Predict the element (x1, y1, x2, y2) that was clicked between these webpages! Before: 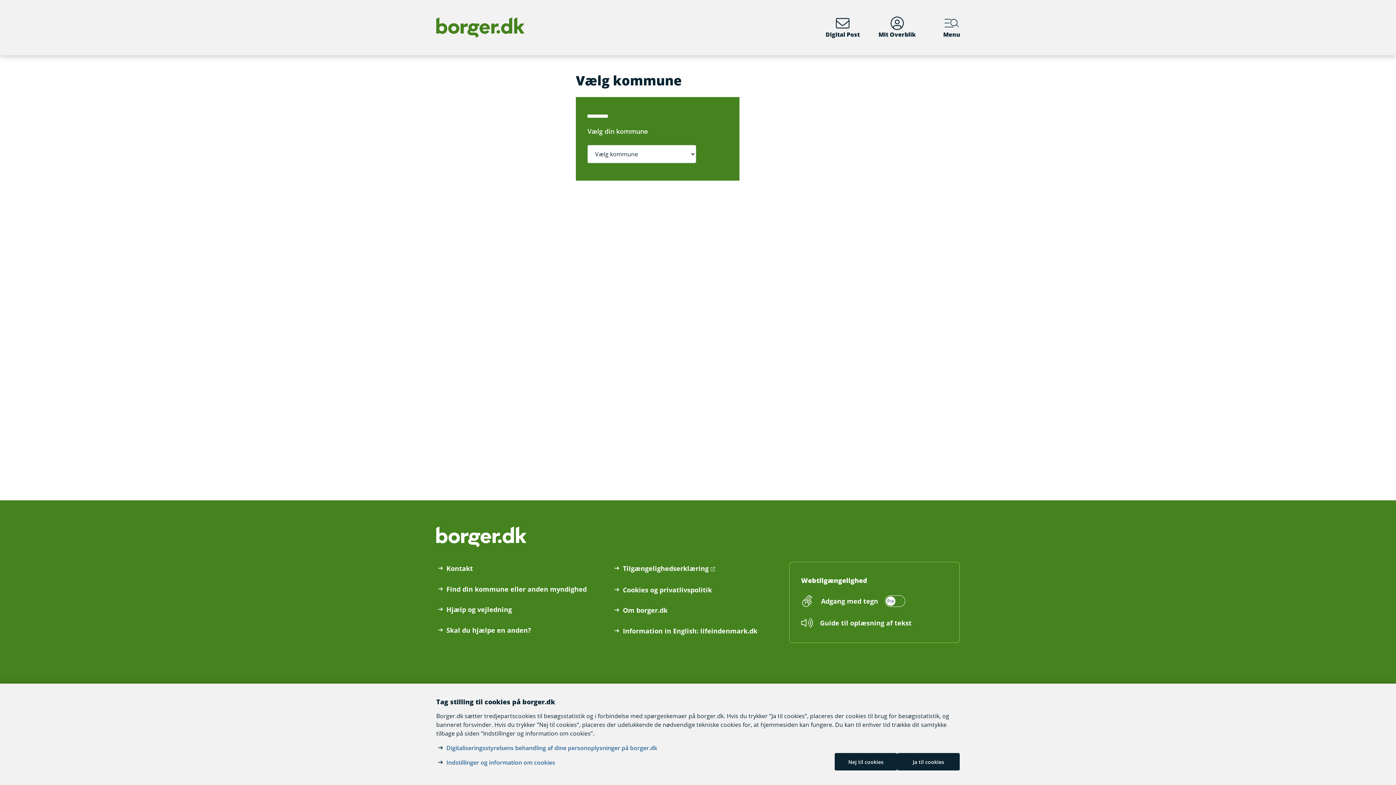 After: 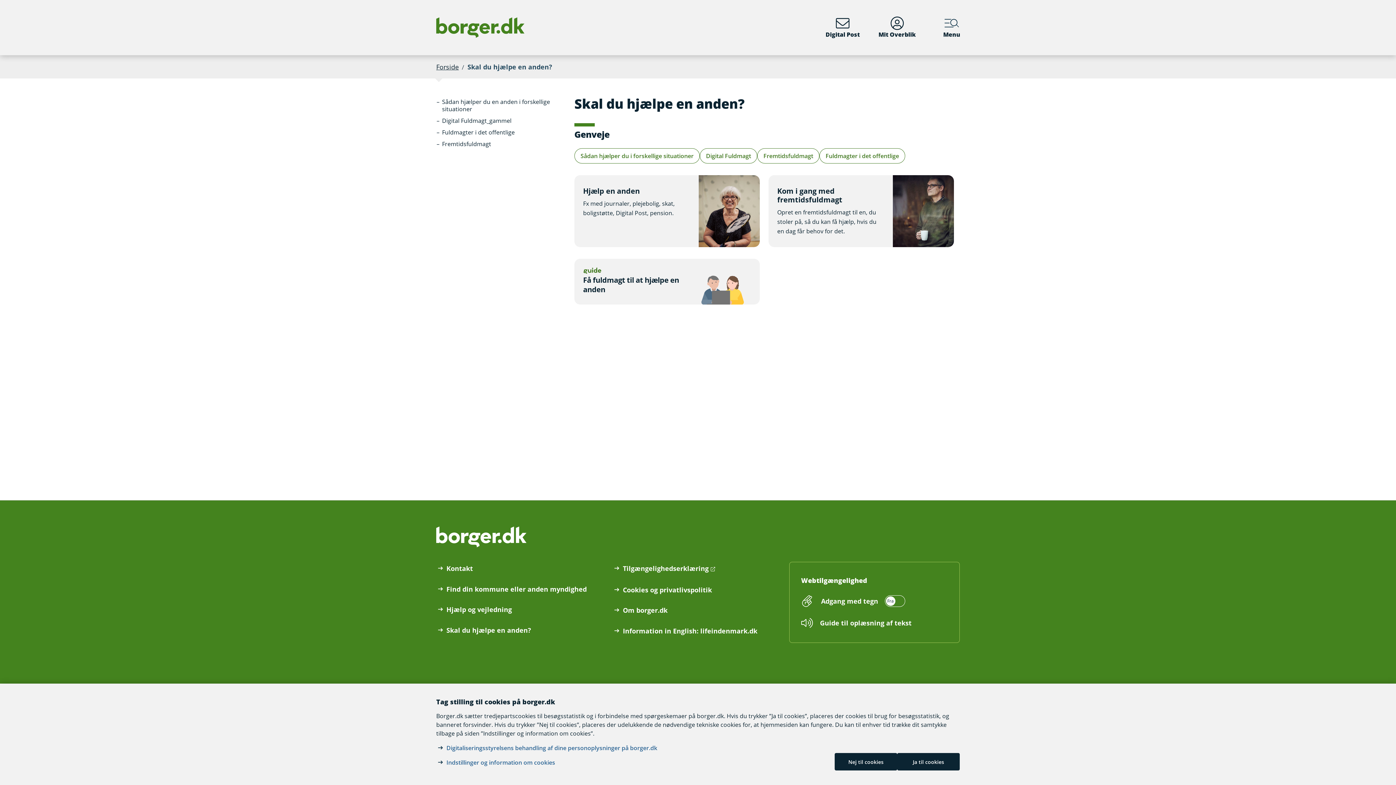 Action: label: Skal du hjælpe en anden? bbox: (445, 626, 532, 634)